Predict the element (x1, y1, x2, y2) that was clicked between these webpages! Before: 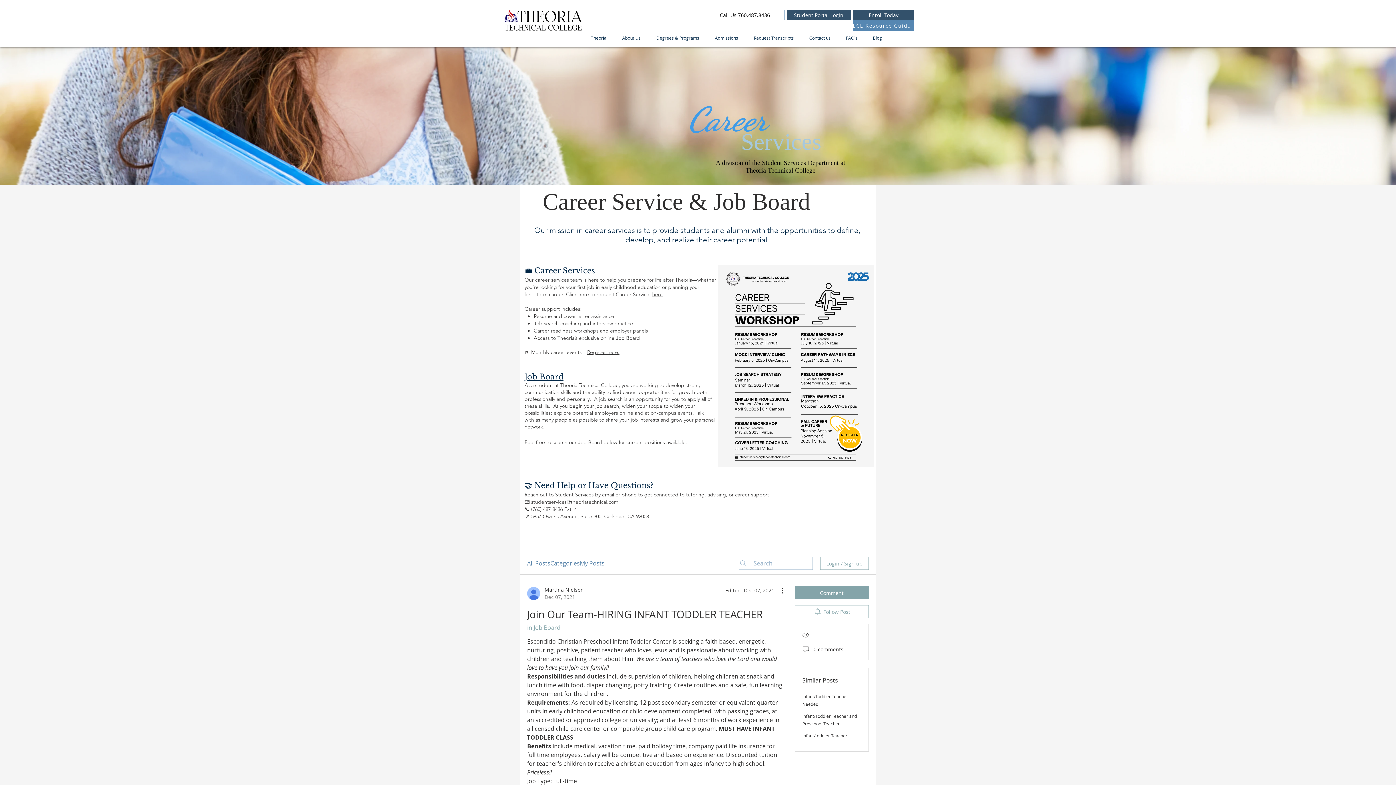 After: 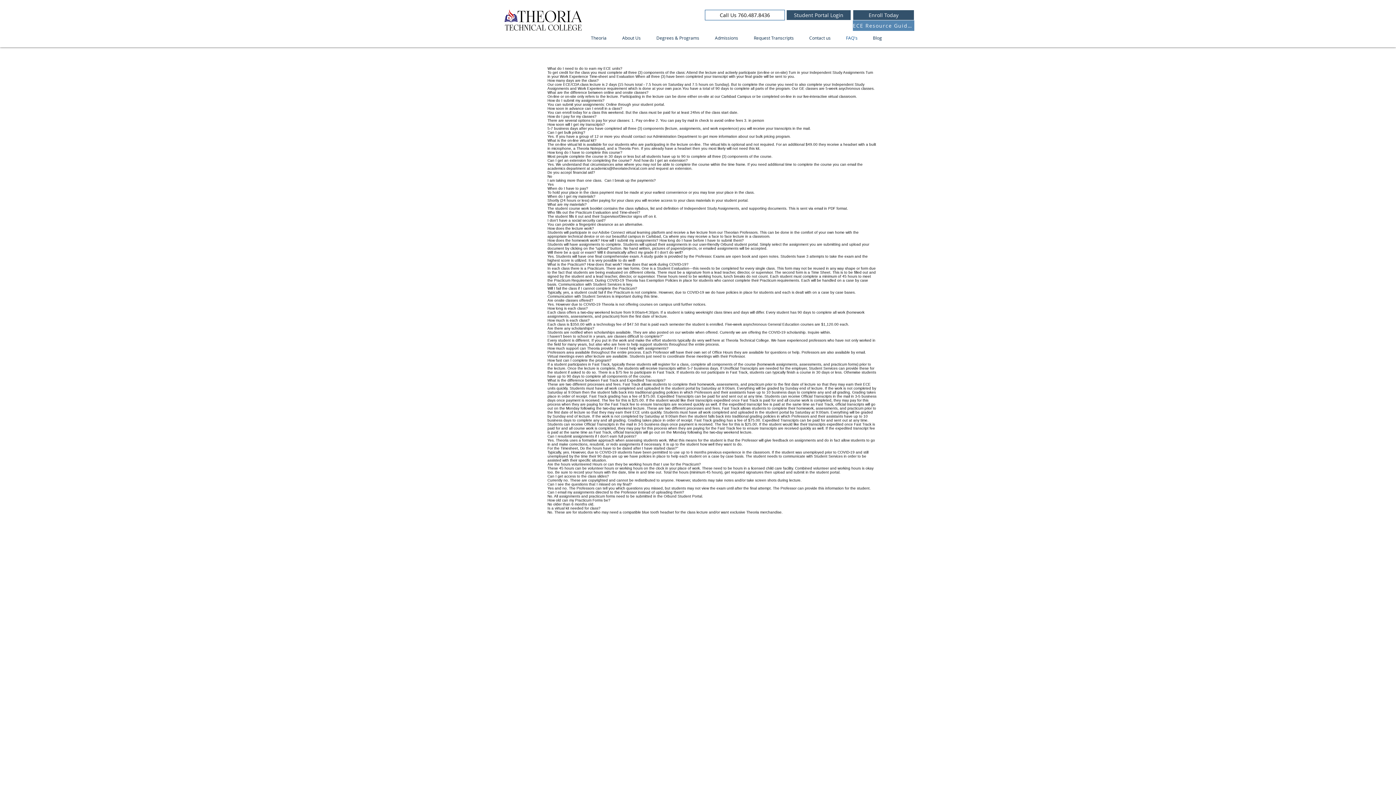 Action: bbox: (838, 28, 865, 47) label: FAQ's